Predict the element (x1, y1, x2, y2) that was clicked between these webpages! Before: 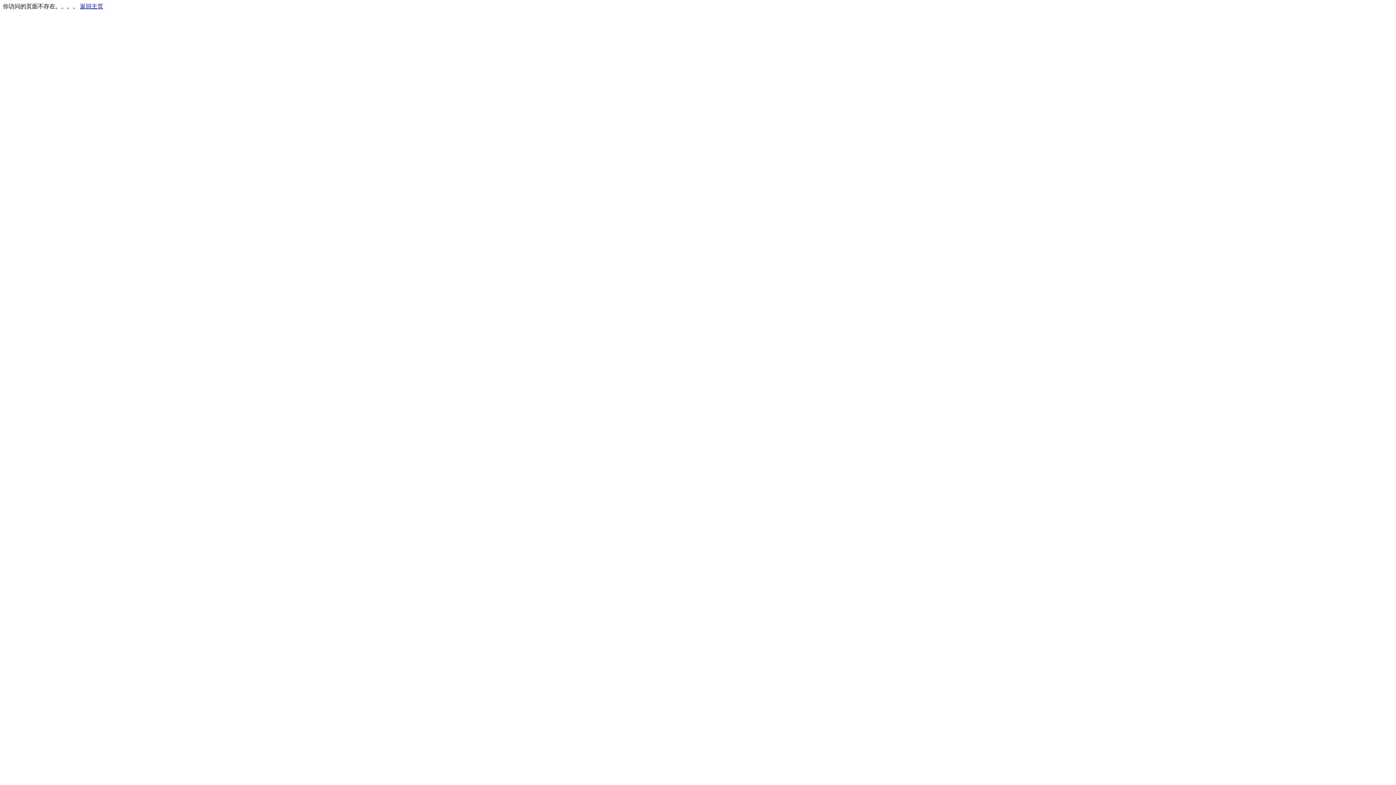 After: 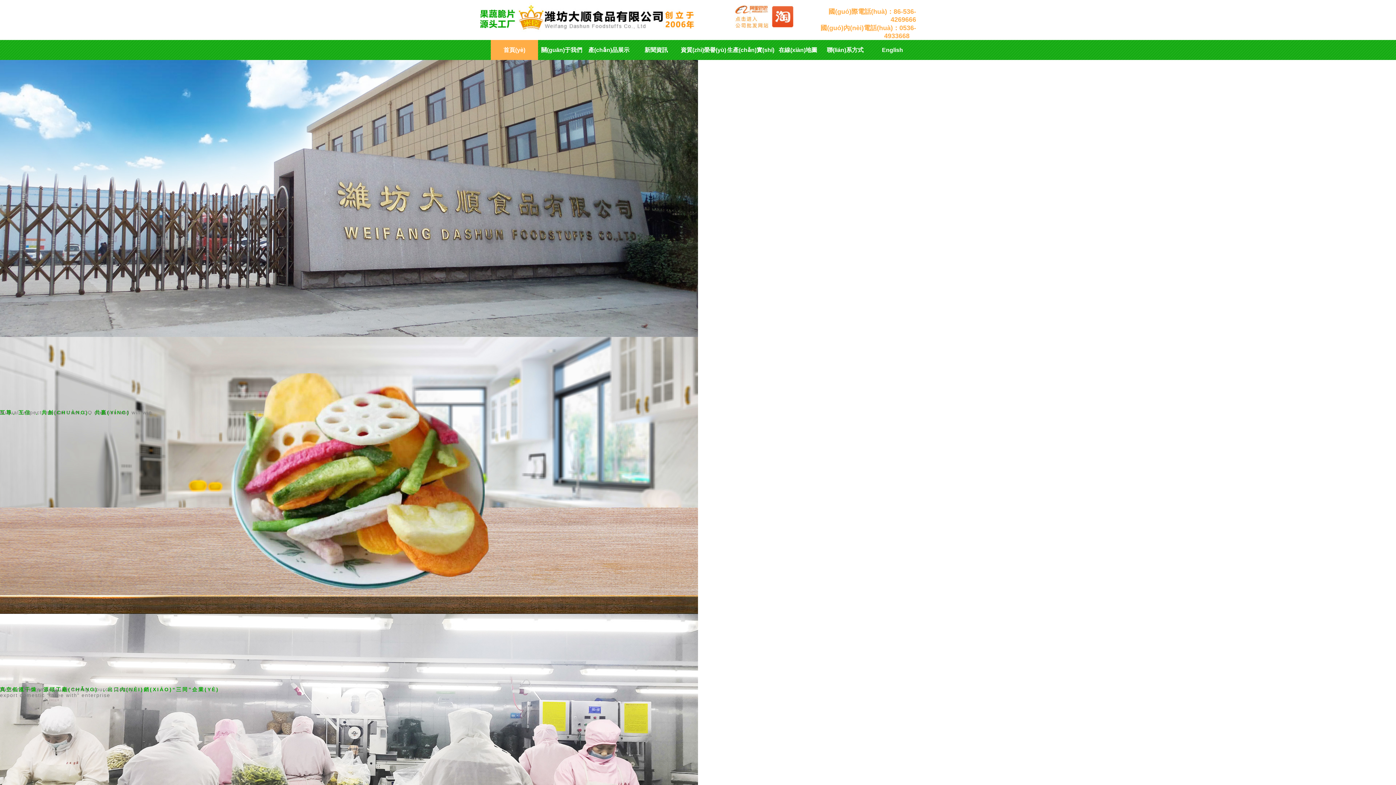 Action: label: 返回主页 bbox: (80, 3, 103, 9)